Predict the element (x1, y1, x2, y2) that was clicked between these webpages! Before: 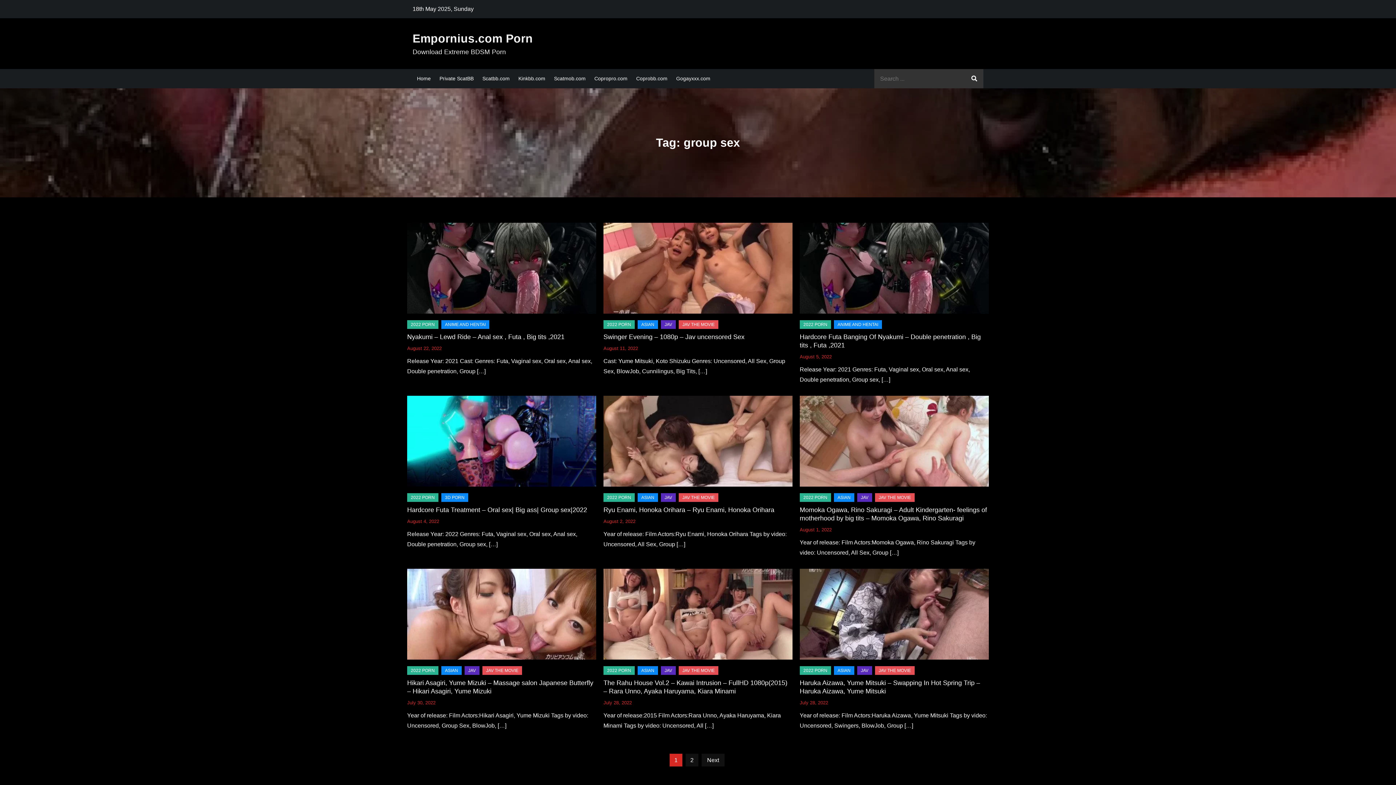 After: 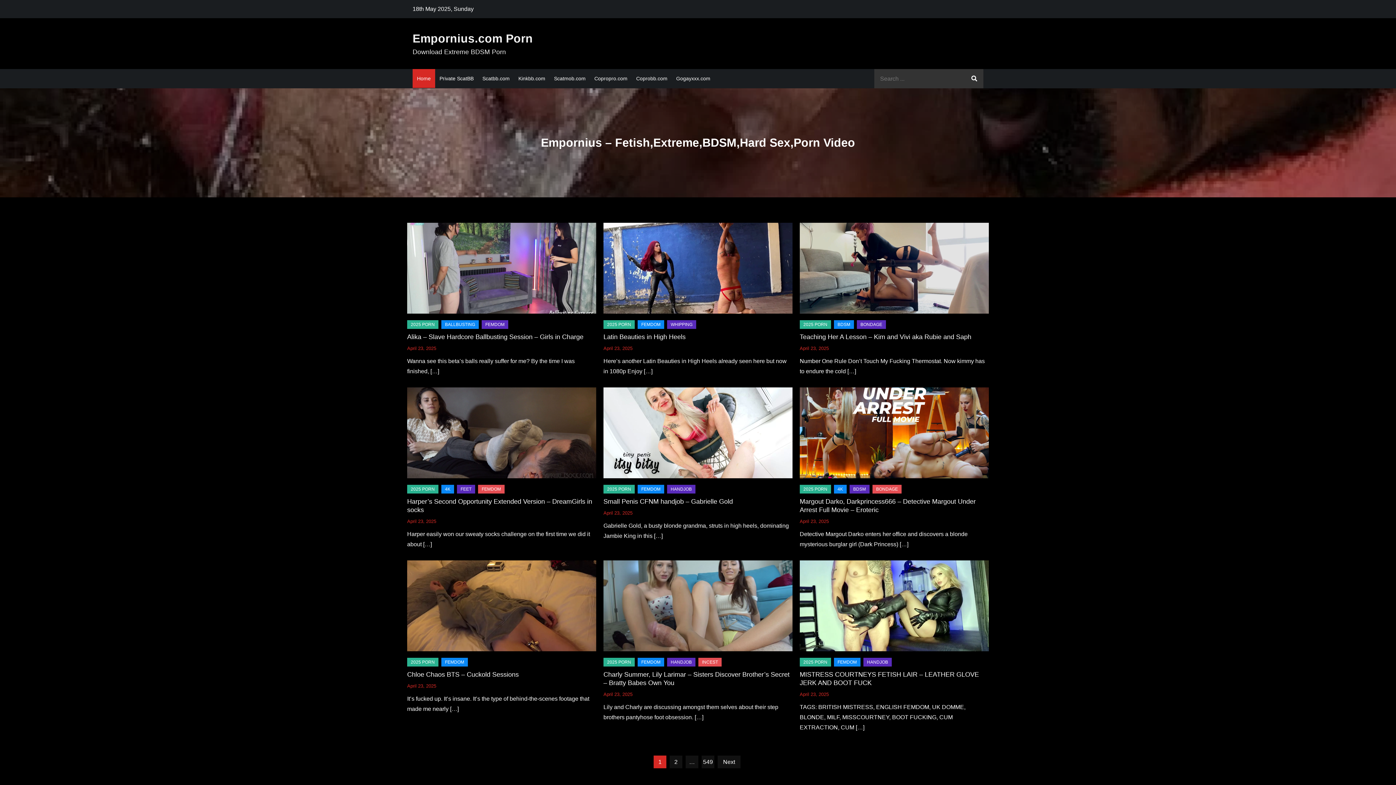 Action: label: Home bbox: (412, 69, 435, 88)